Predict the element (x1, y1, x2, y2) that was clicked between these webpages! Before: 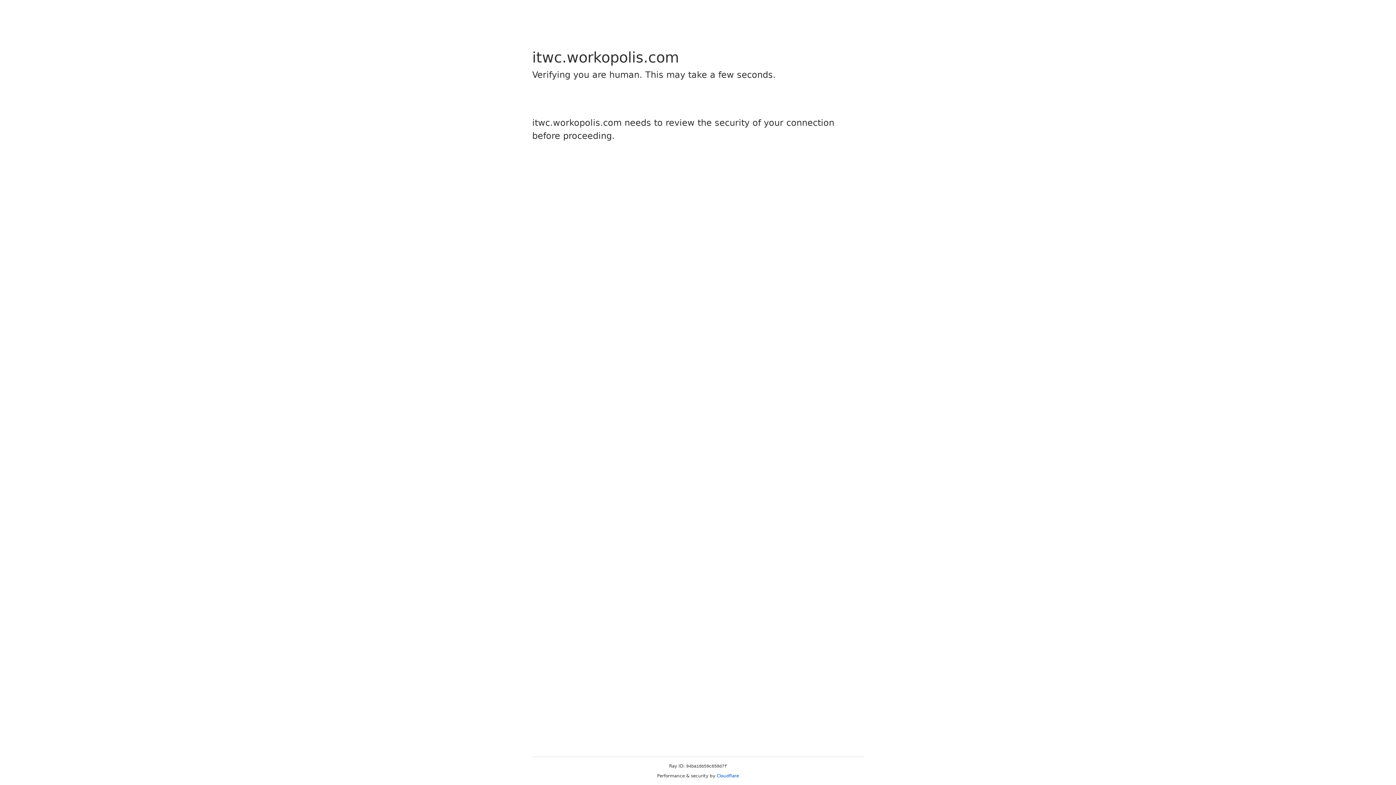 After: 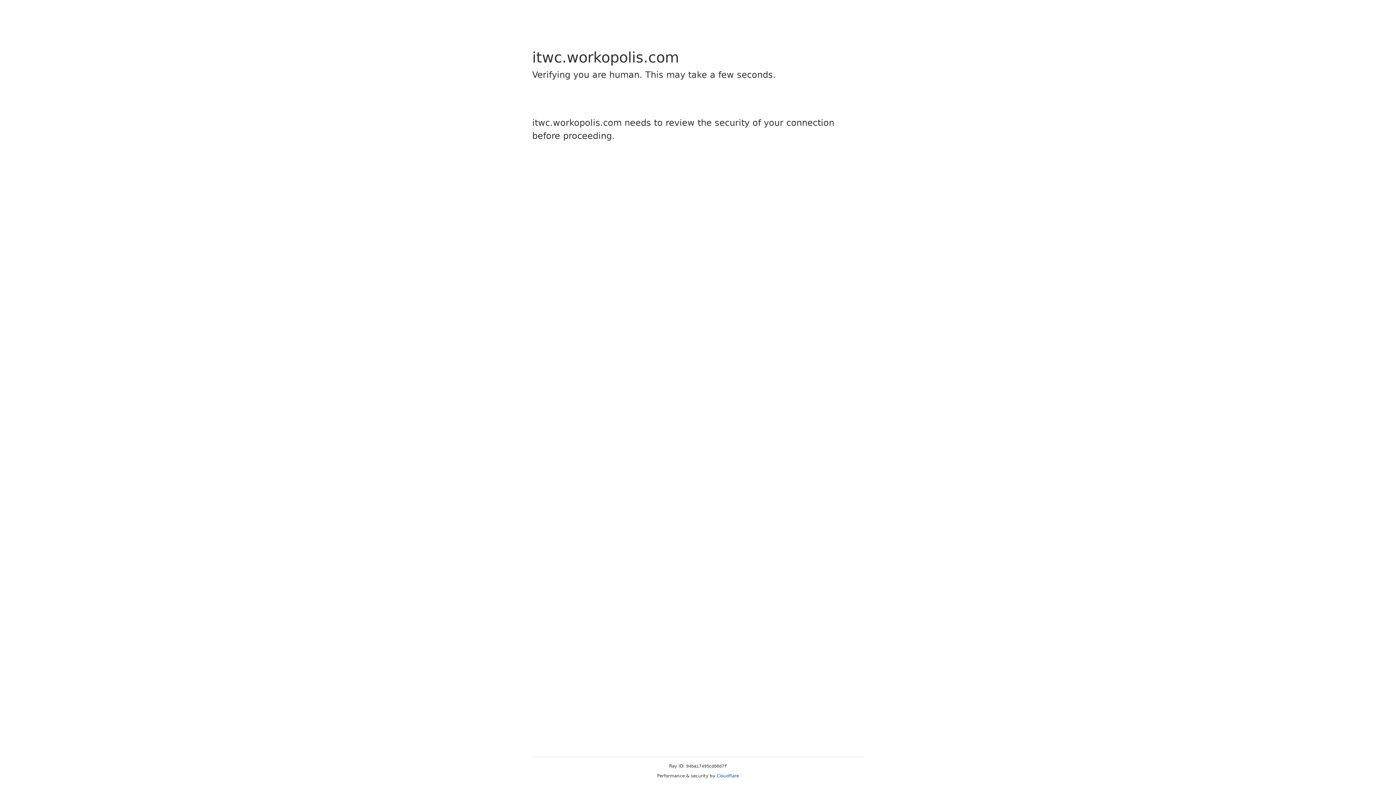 Action: label: Cloudflare bbox: (716, 773, 739, 778)